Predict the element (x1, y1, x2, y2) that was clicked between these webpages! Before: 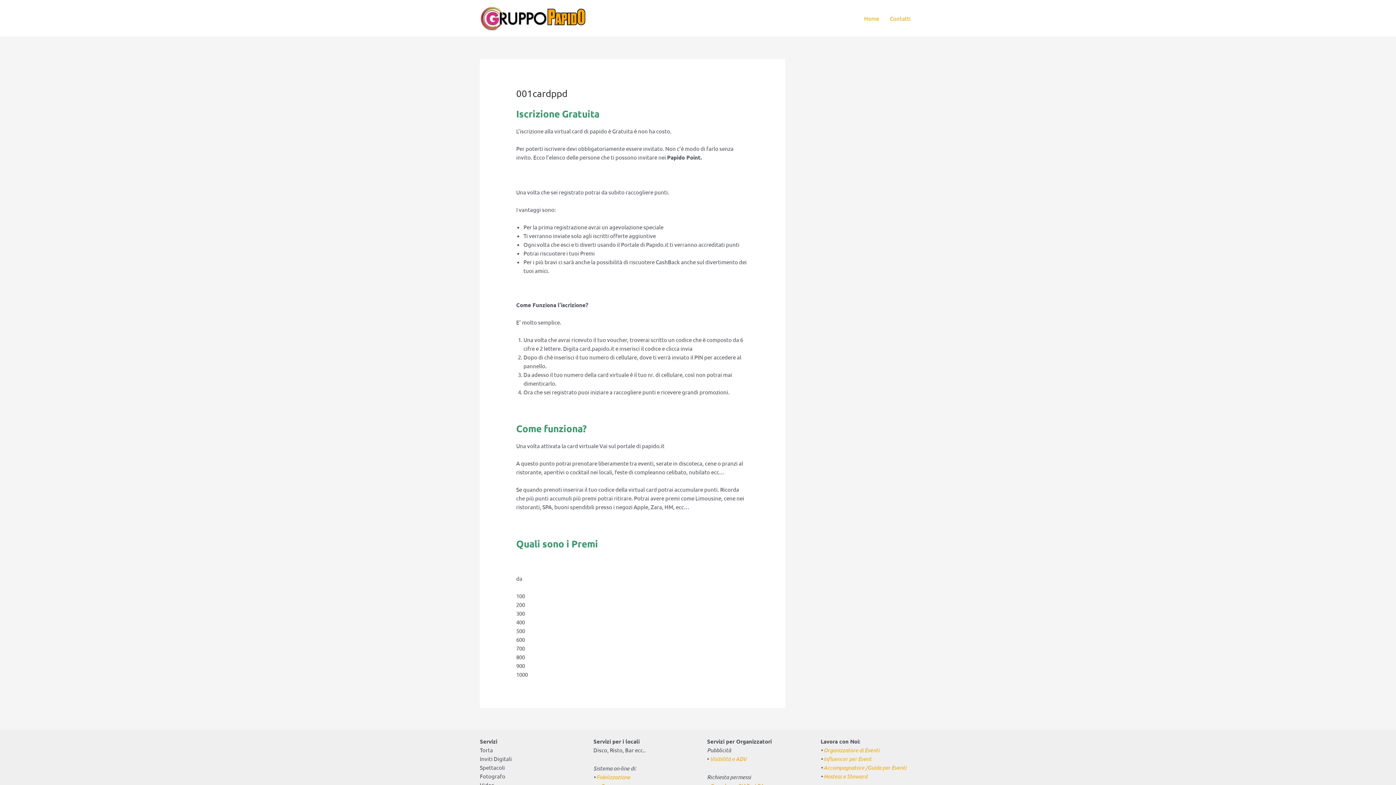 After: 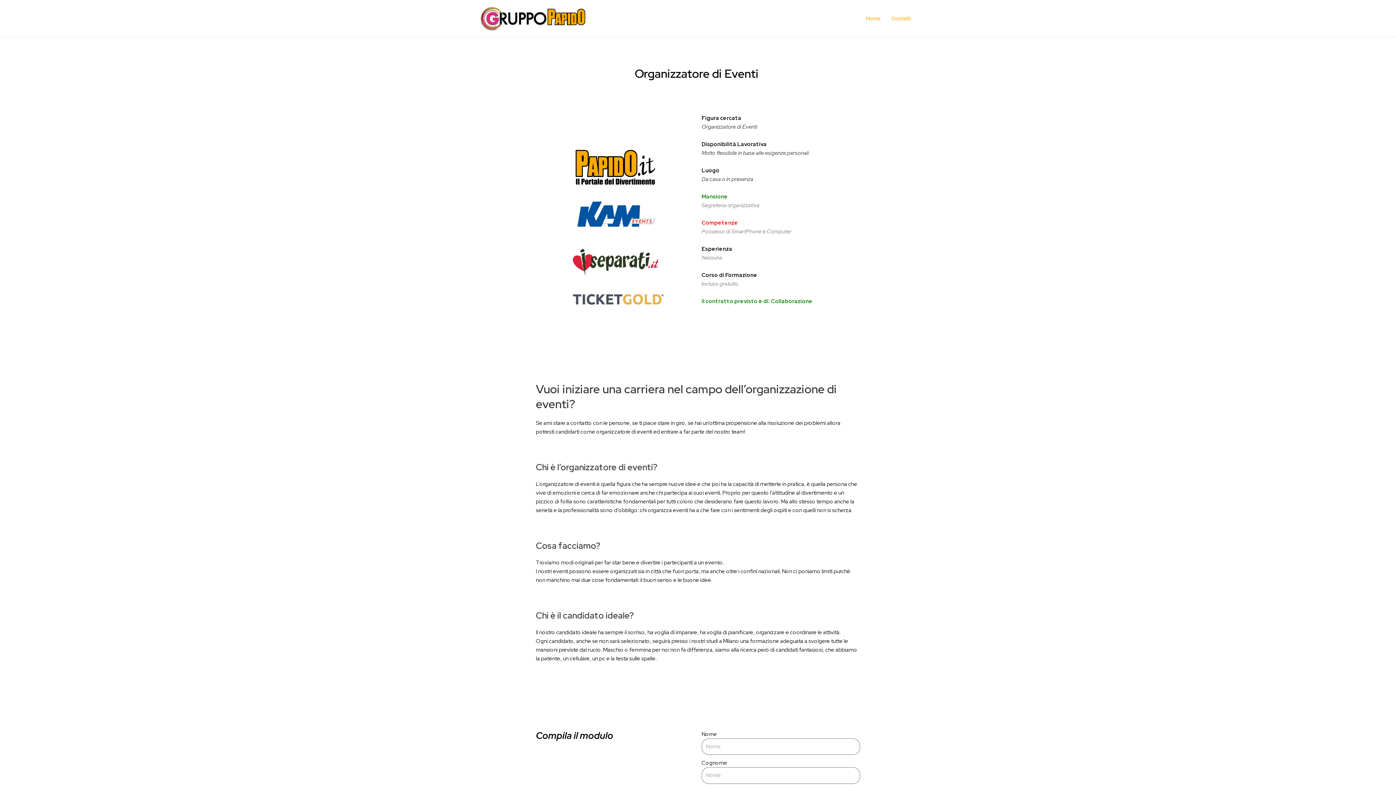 Action: label: Organizzatore di Eventi bbox: (823, 746, 879, 754)